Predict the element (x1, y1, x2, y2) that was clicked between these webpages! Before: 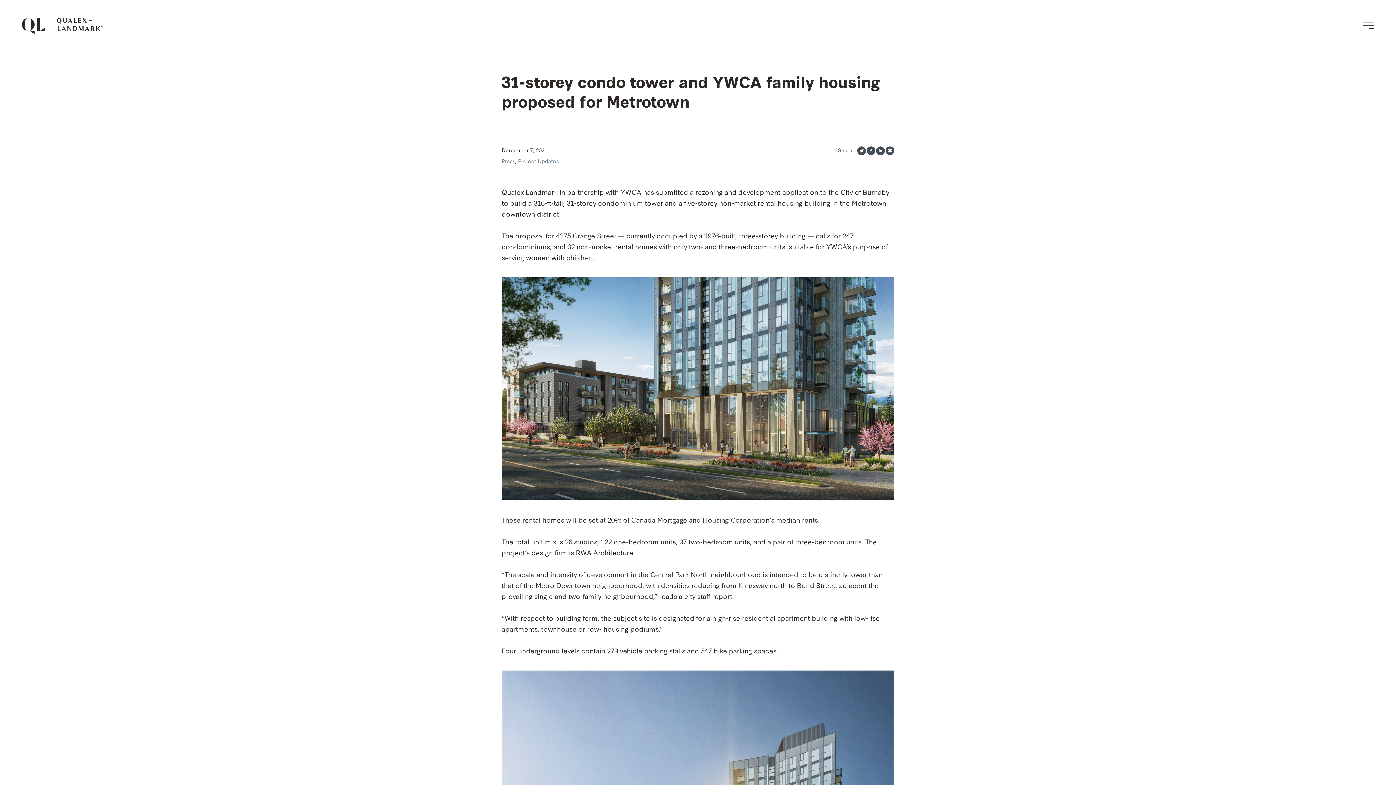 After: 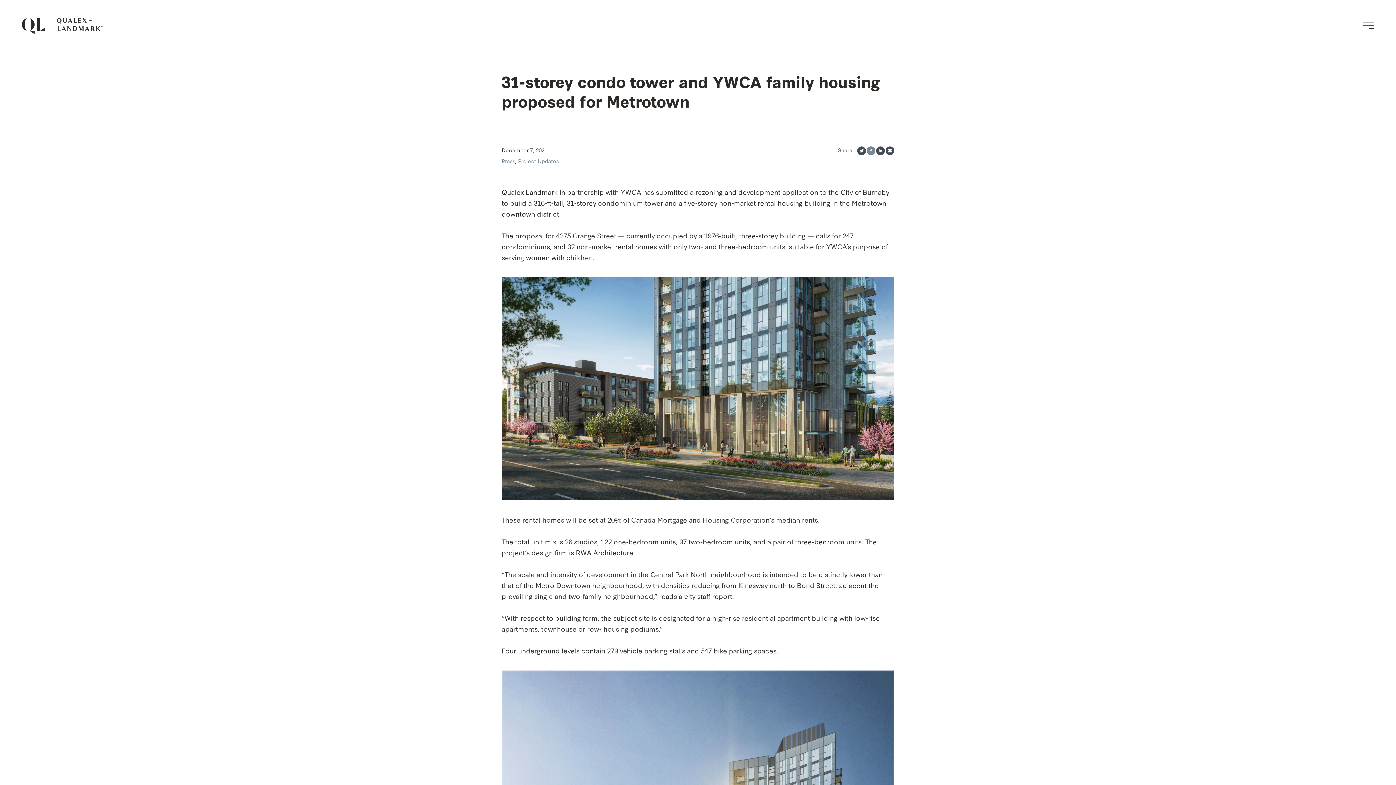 Action: bbox: (866, 146, 875, 155) label: Share on Facebook